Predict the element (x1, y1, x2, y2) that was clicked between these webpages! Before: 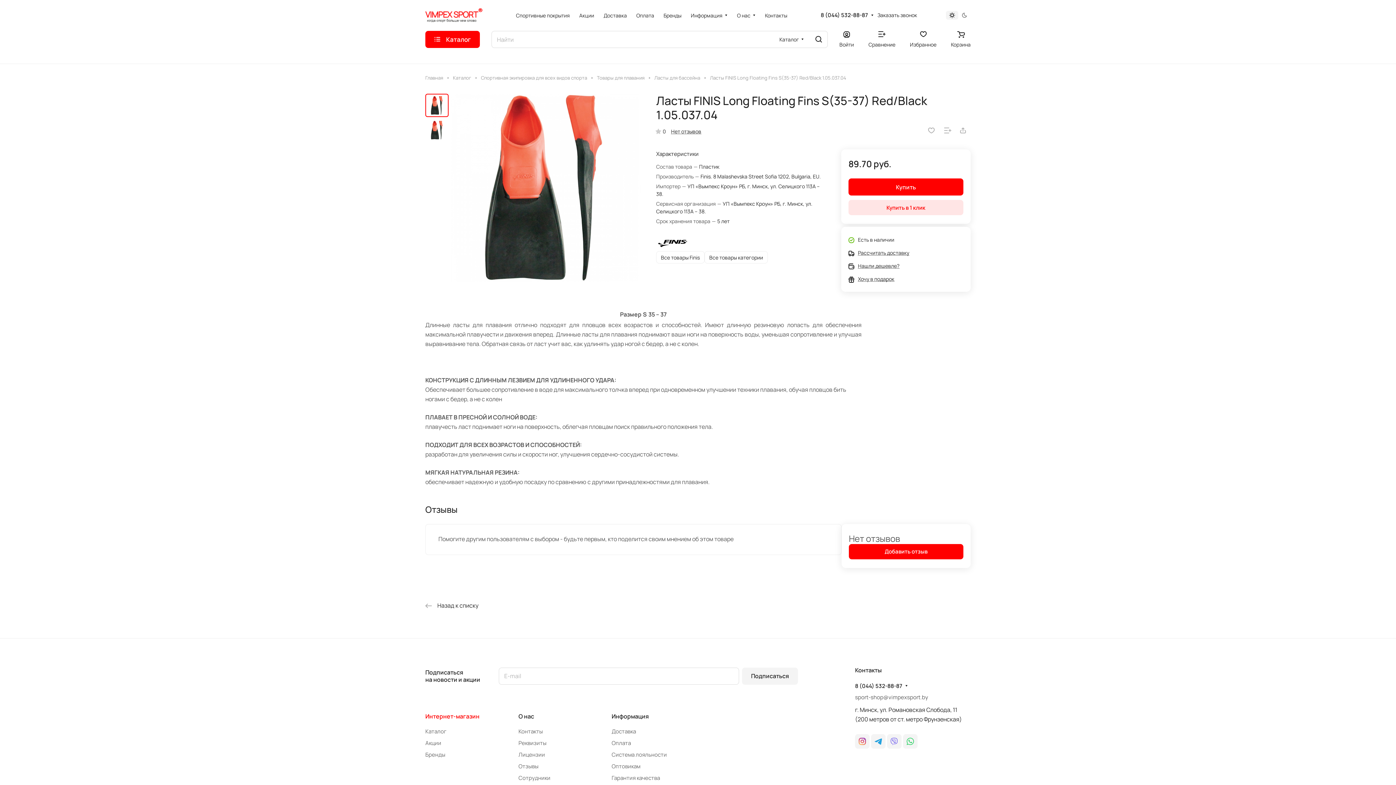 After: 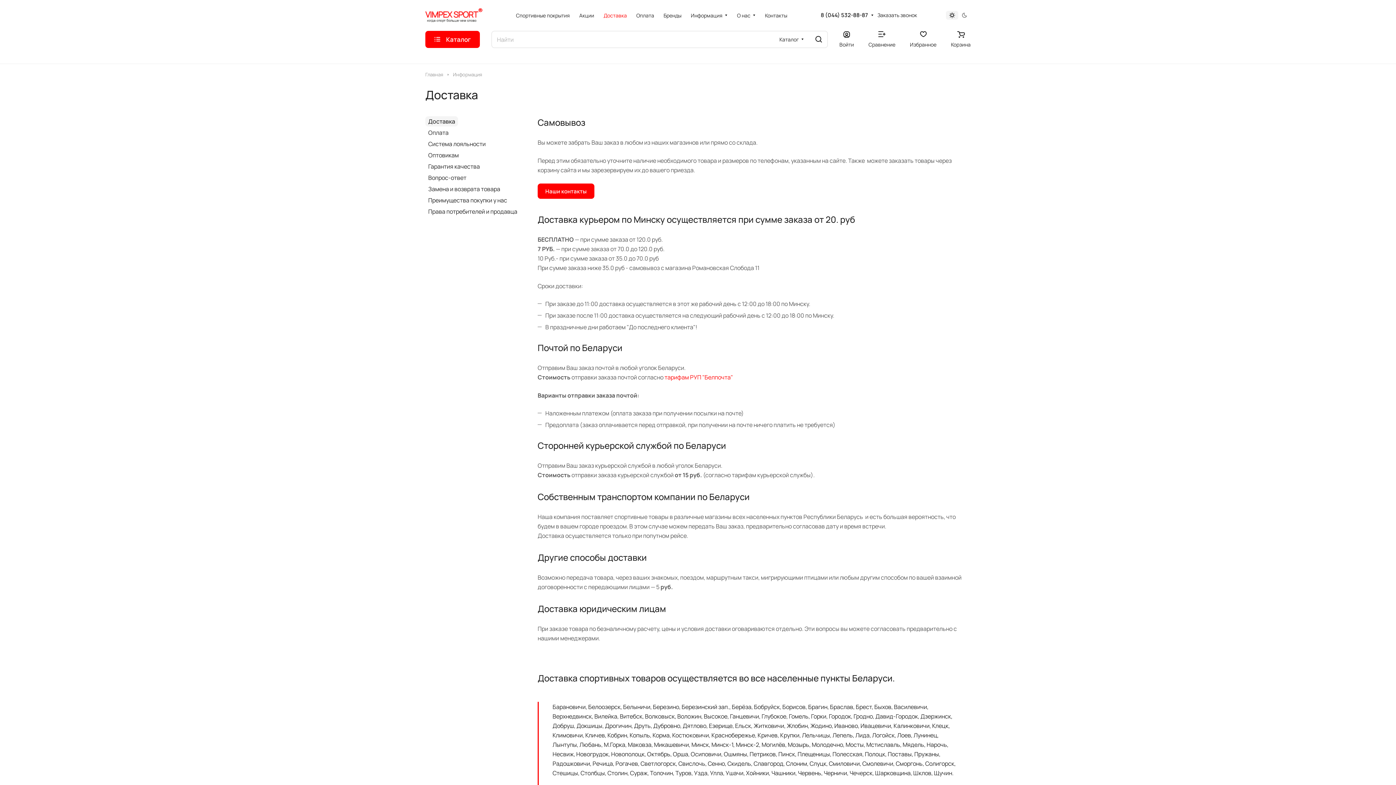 Action: label: Доставка bbox: (599, 6, 631, 24)